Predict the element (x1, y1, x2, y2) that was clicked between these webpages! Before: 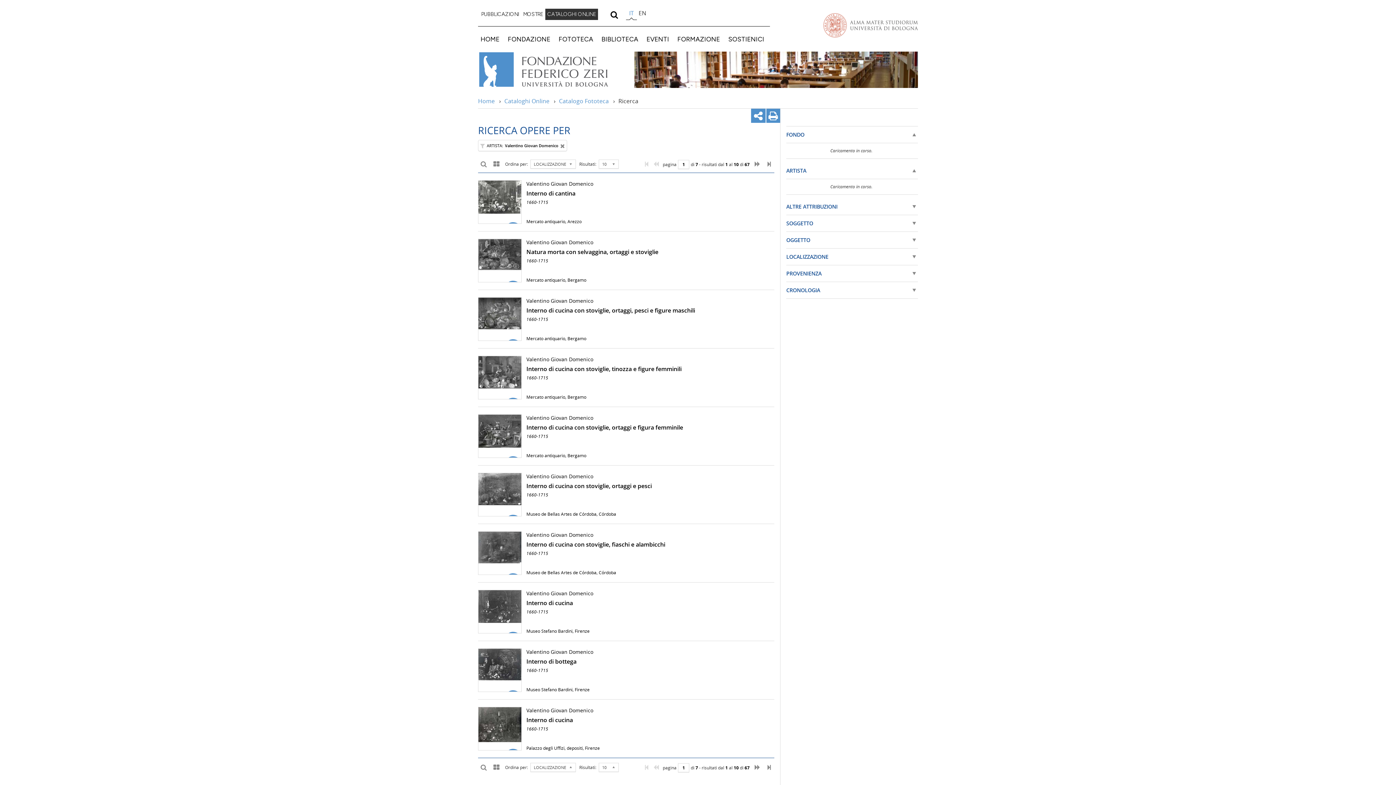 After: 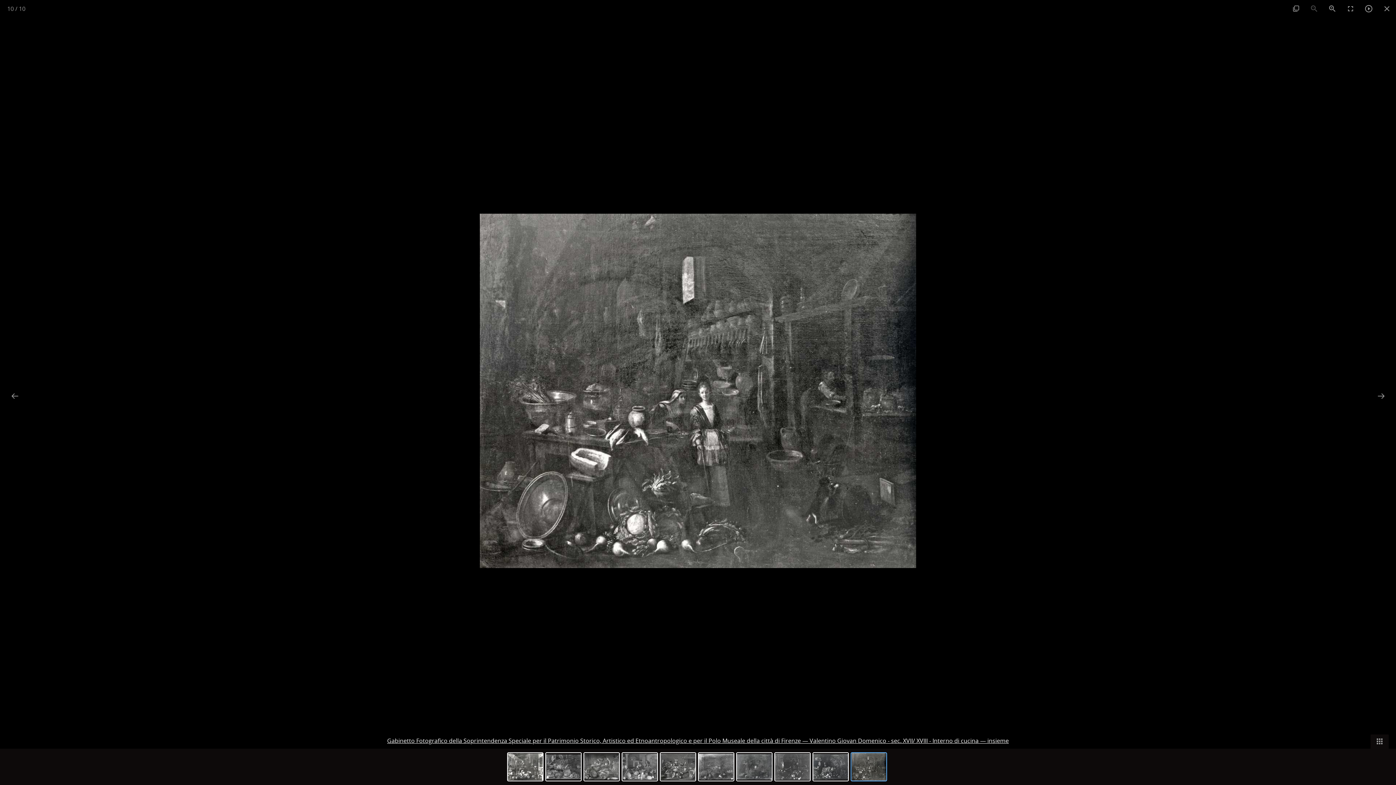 Action: bbox: (478, 707, 521, 742)